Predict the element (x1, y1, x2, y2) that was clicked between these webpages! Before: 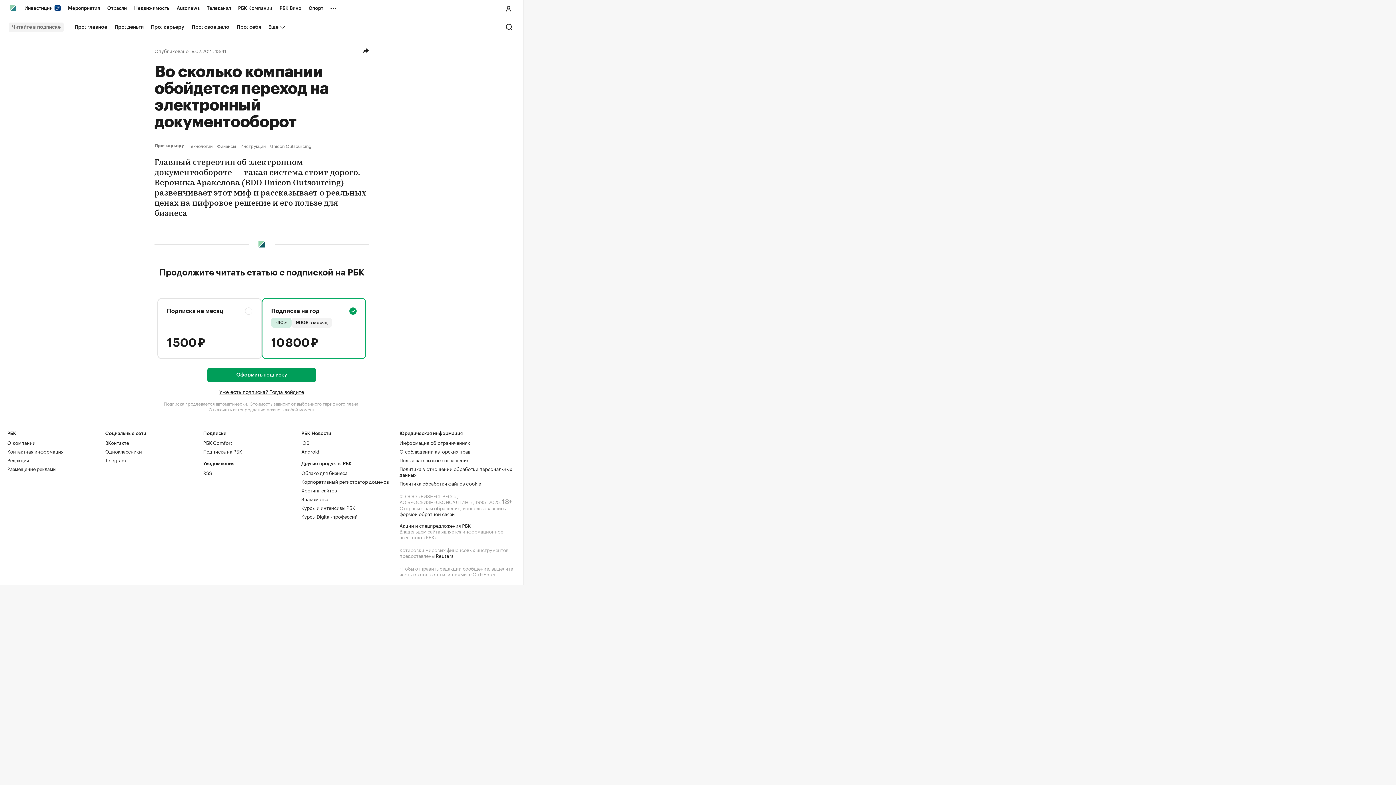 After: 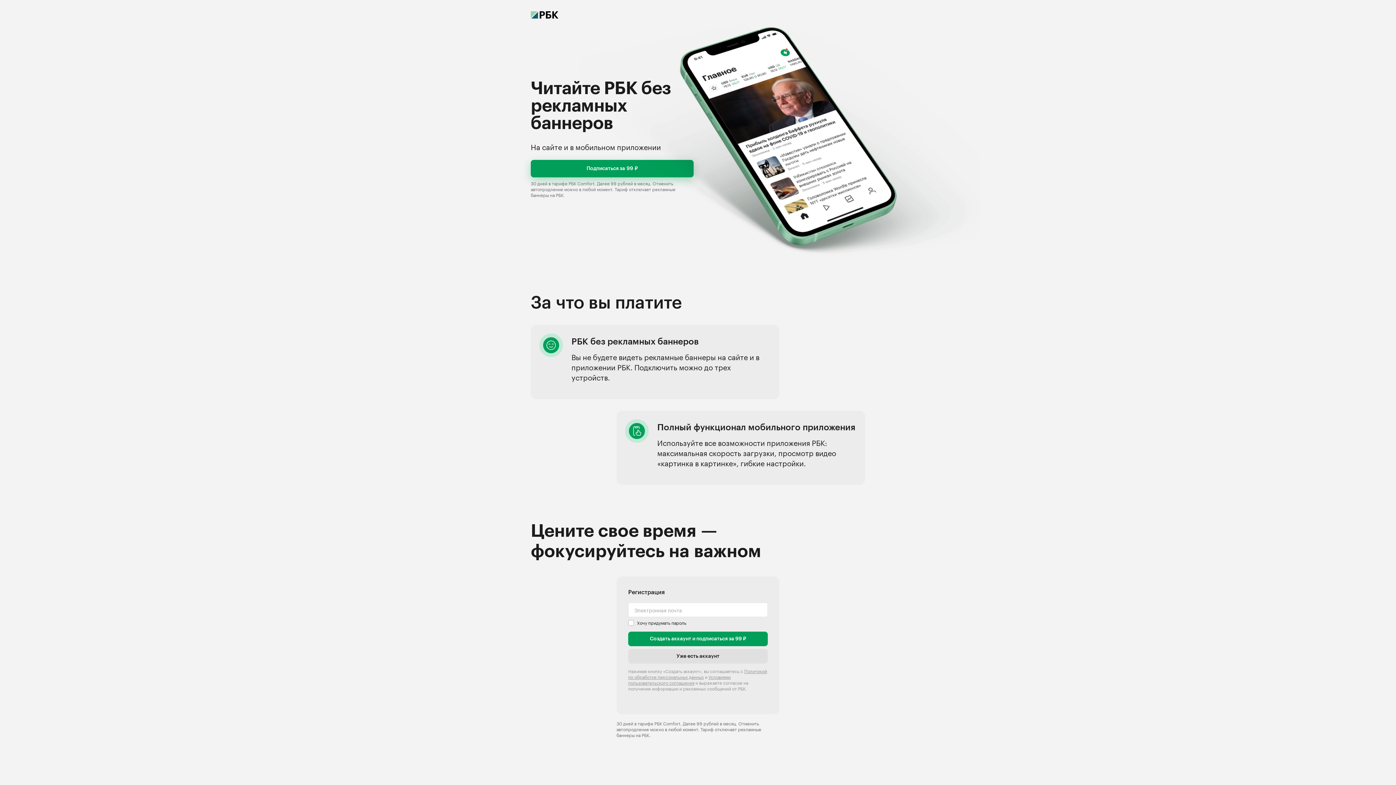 Action: label: РБК Comfort bbox: (203, 438, 232, 446)